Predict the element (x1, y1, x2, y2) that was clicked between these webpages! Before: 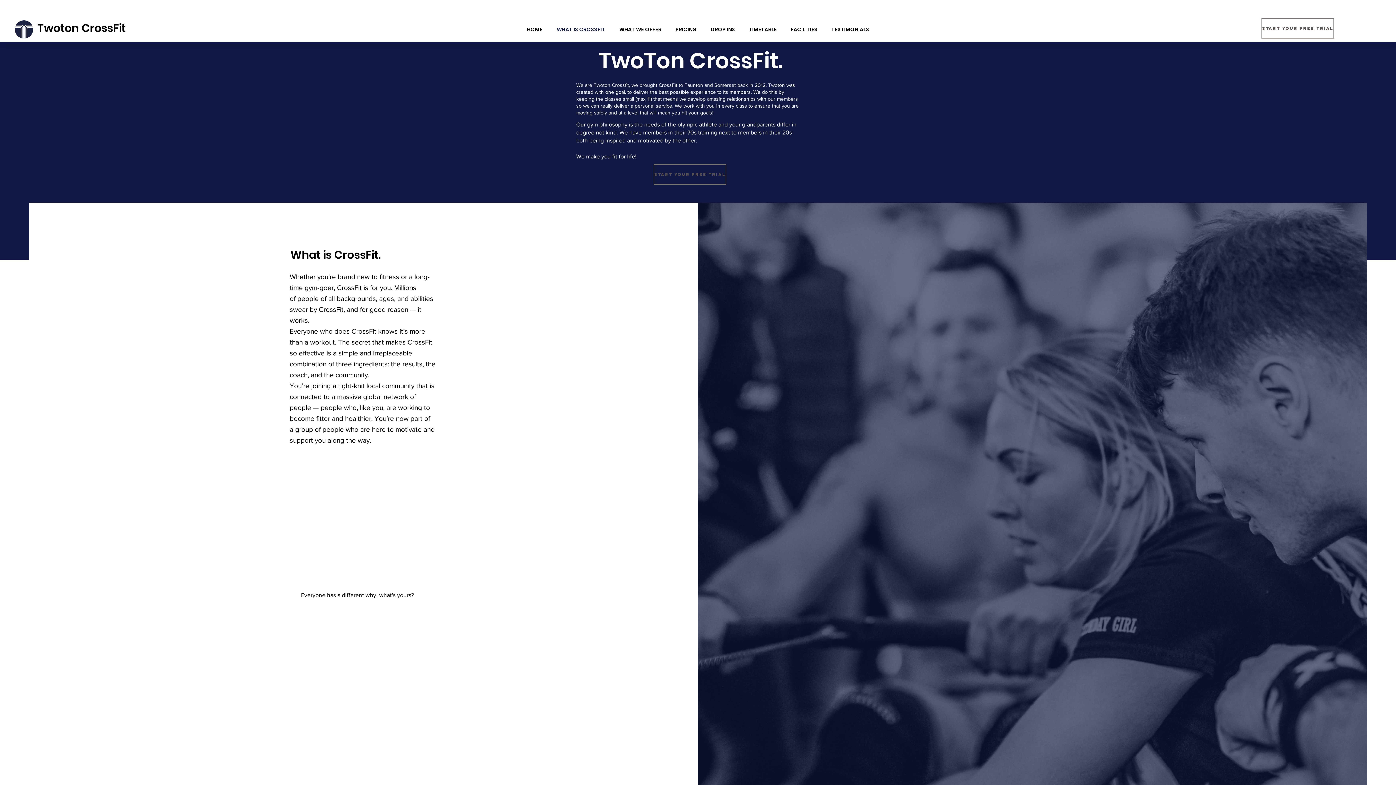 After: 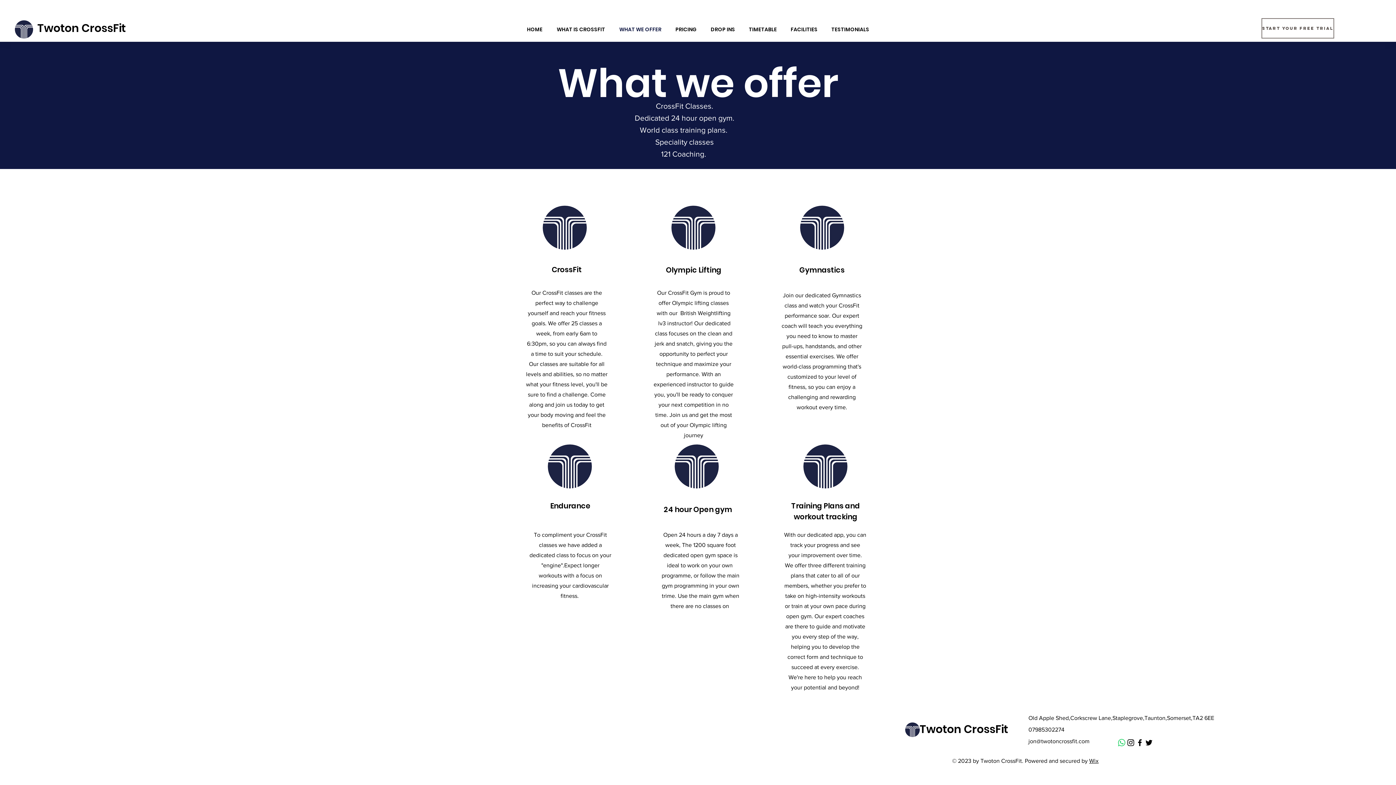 Action: bbox: (612, 20, 668, 38) label: WHAT WE OFFER